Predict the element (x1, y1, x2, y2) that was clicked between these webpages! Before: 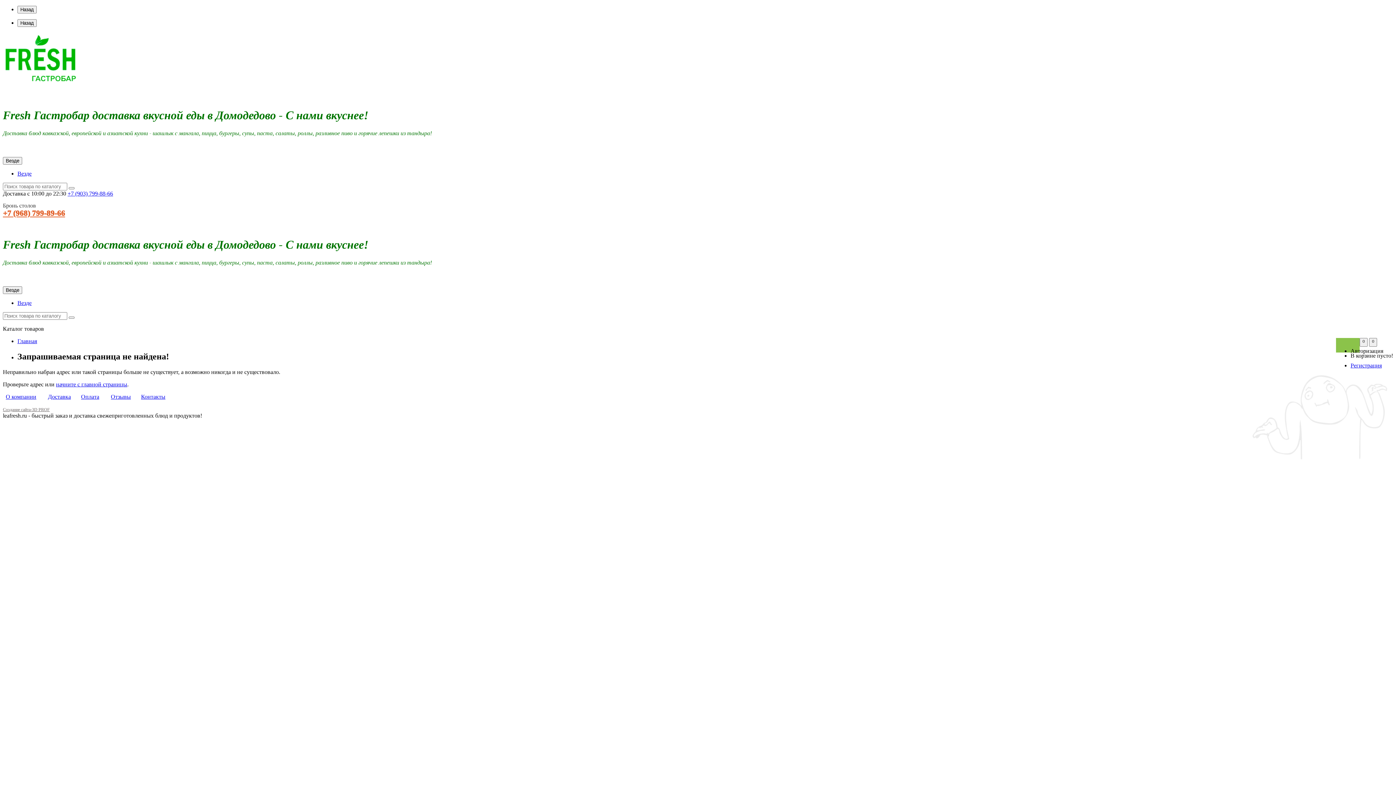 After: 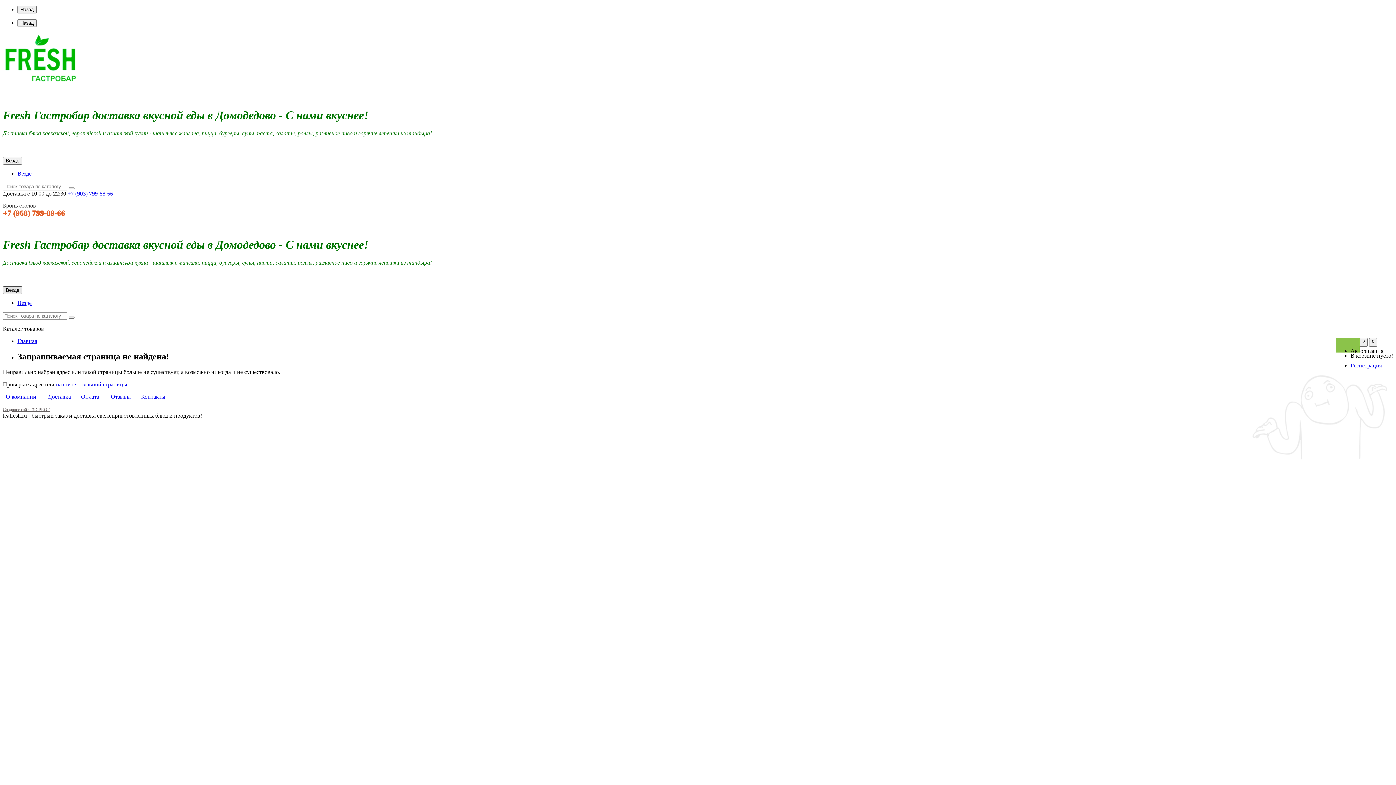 Action: label: Везде bbox: (2, 286, 22, 294)